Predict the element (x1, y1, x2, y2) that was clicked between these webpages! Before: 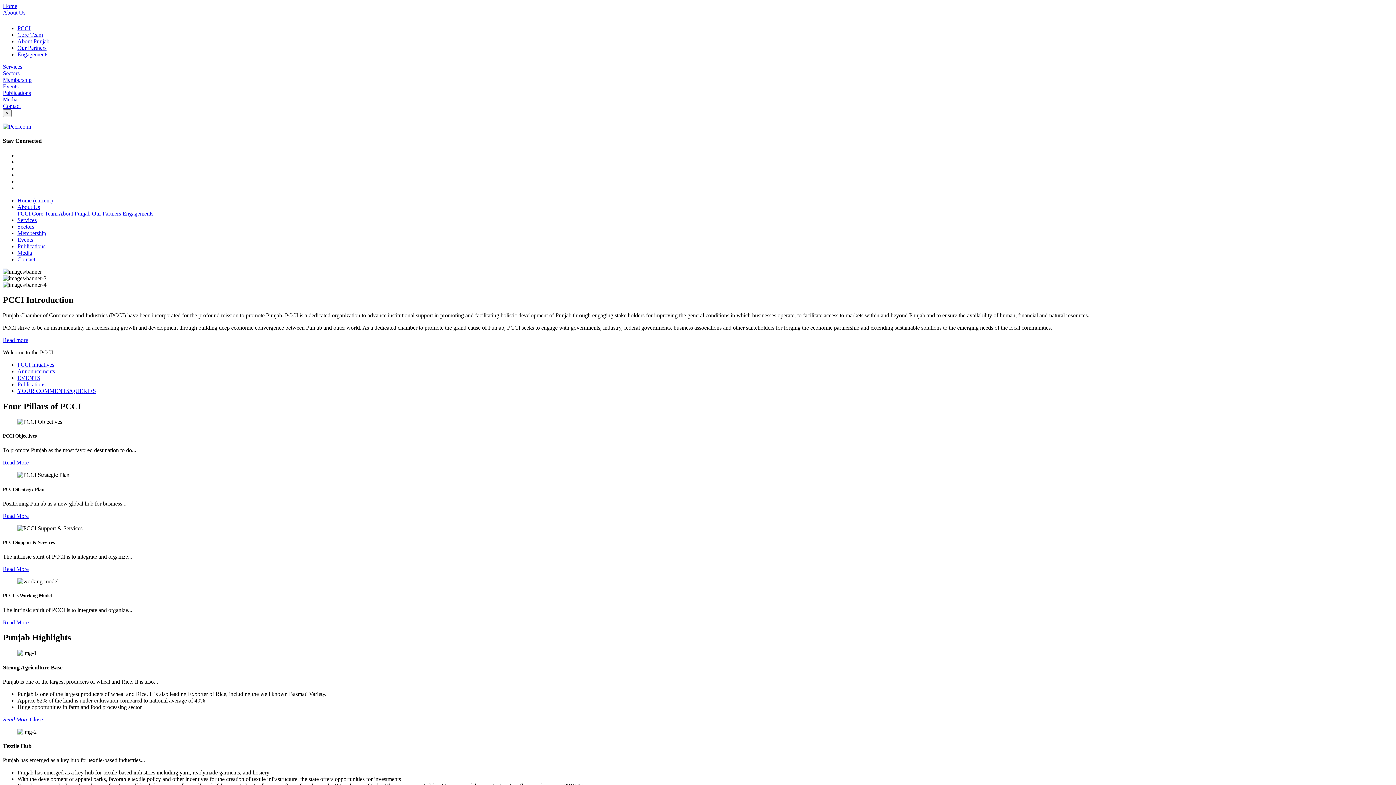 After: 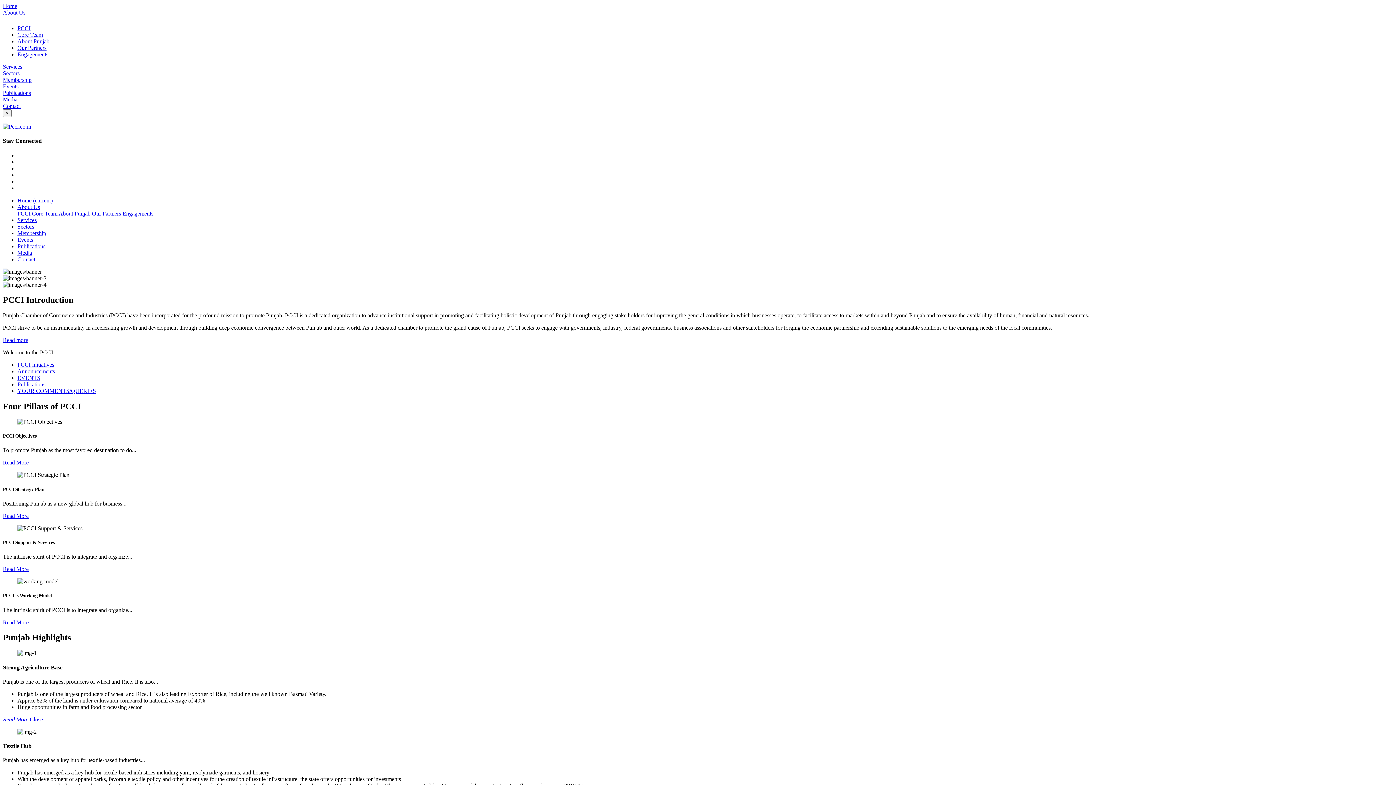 Action: label: About Us bbox: (2, 9, 25, 15)